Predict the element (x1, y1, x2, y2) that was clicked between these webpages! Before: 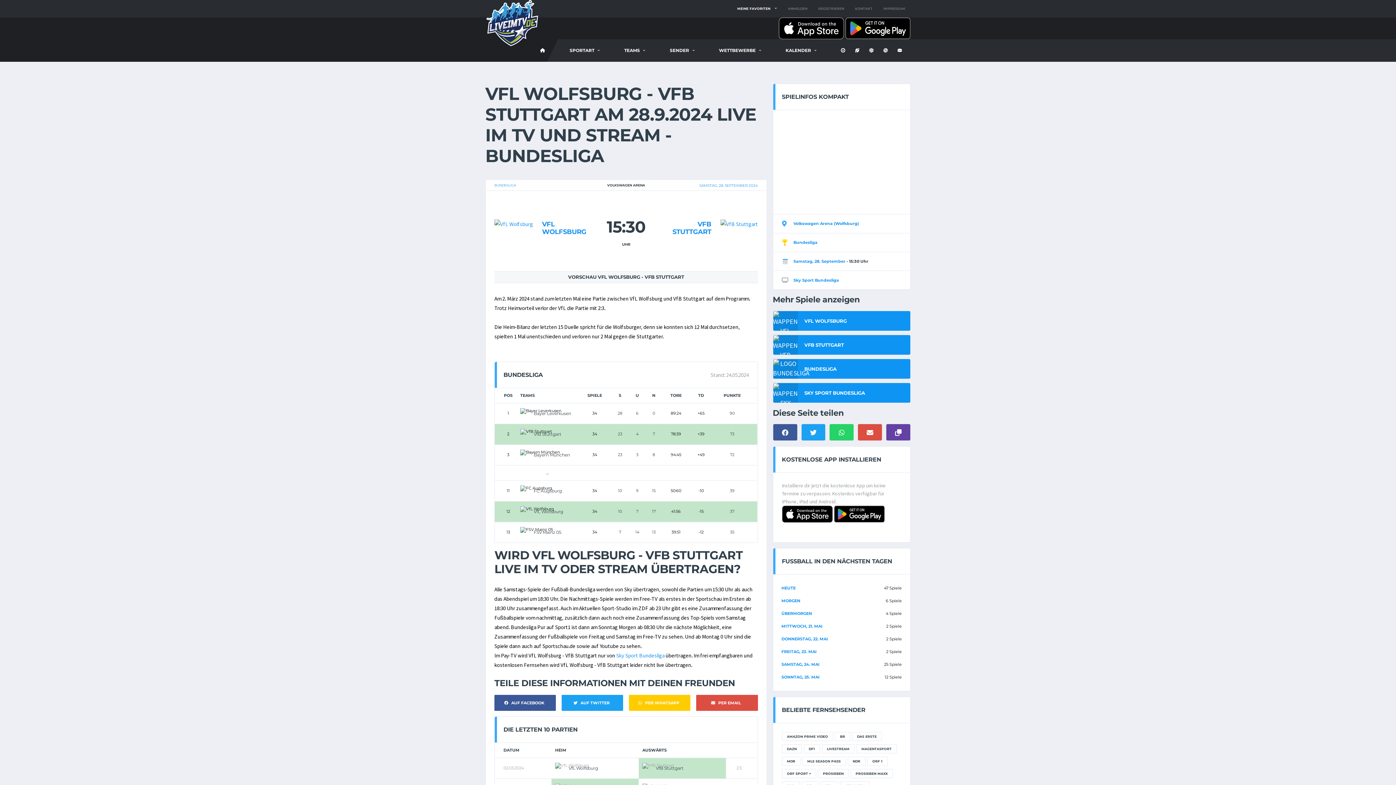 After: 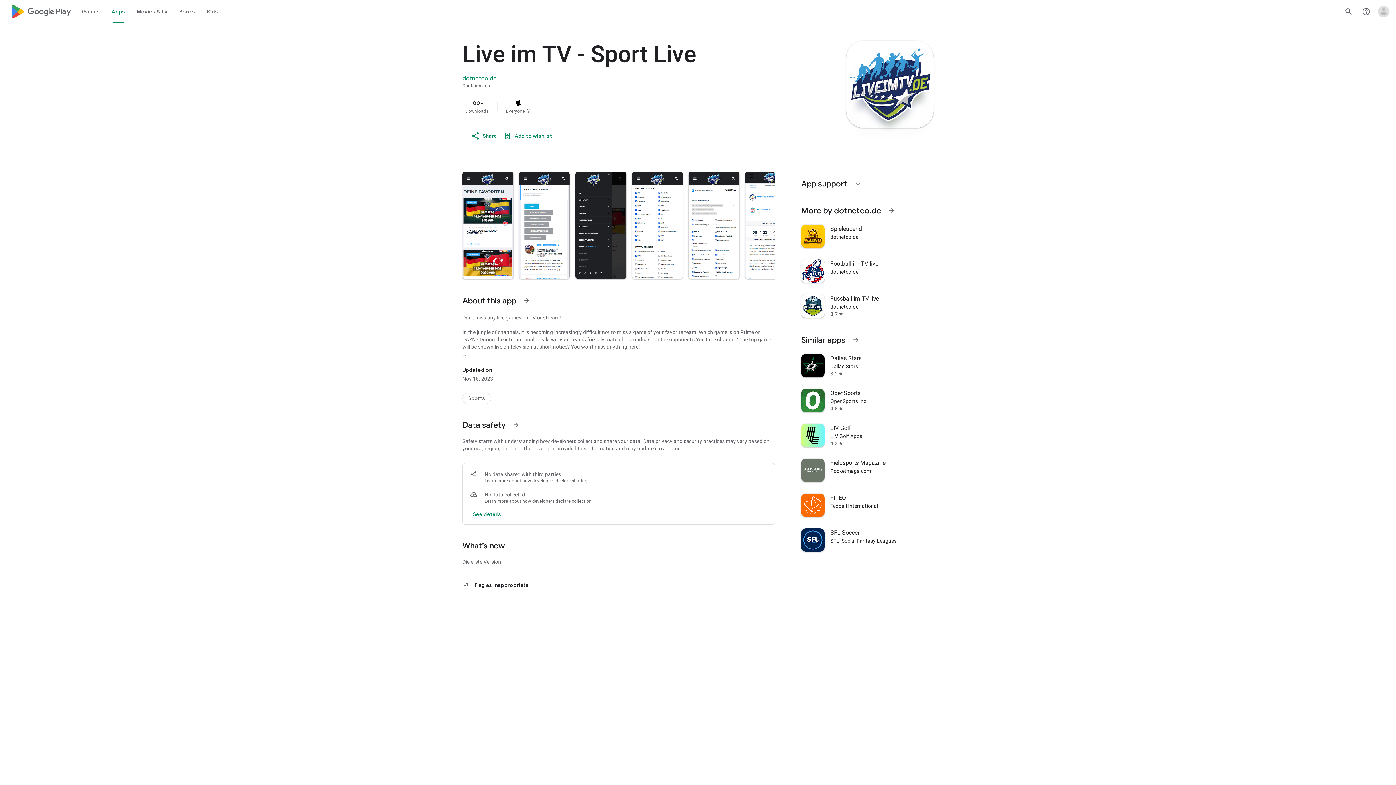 Action: bbox: (834, 510, 884, 517)